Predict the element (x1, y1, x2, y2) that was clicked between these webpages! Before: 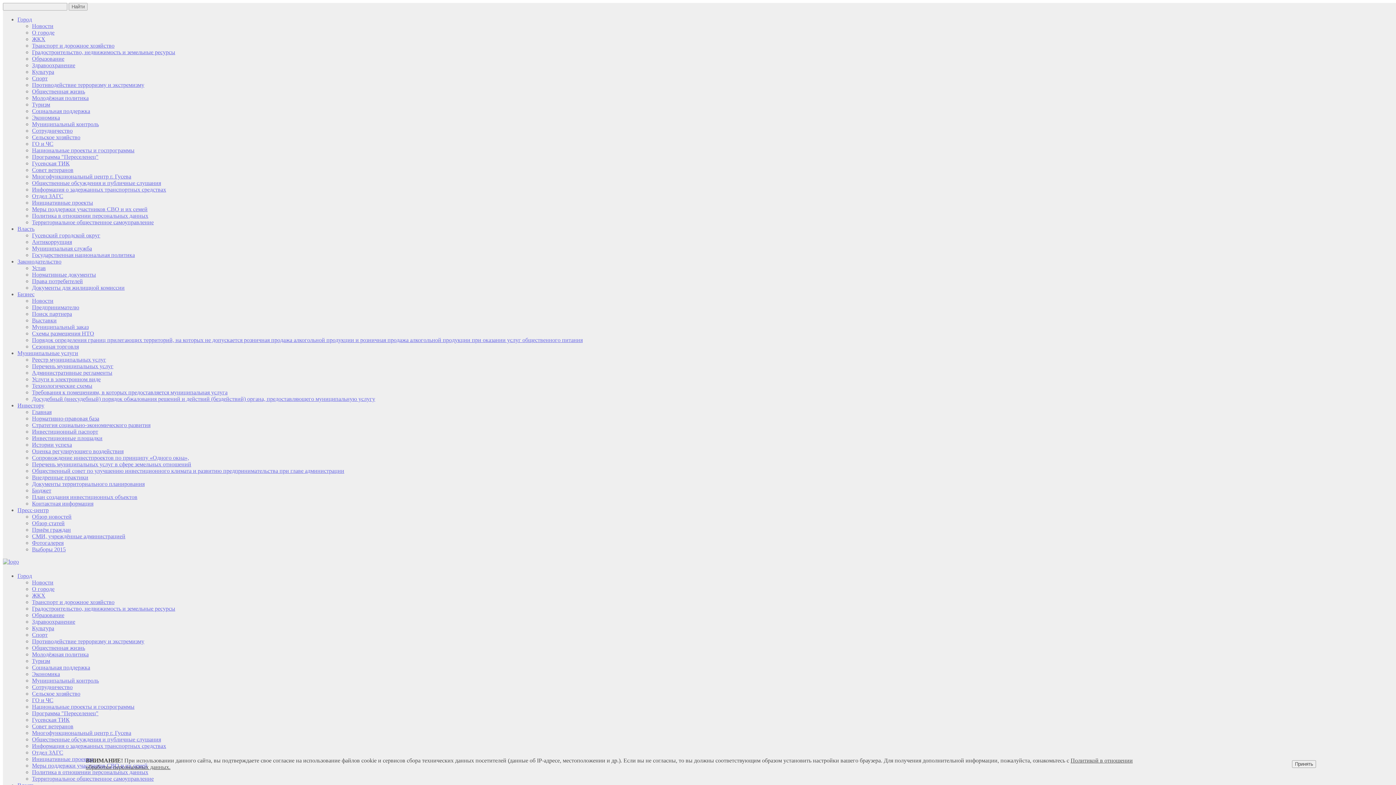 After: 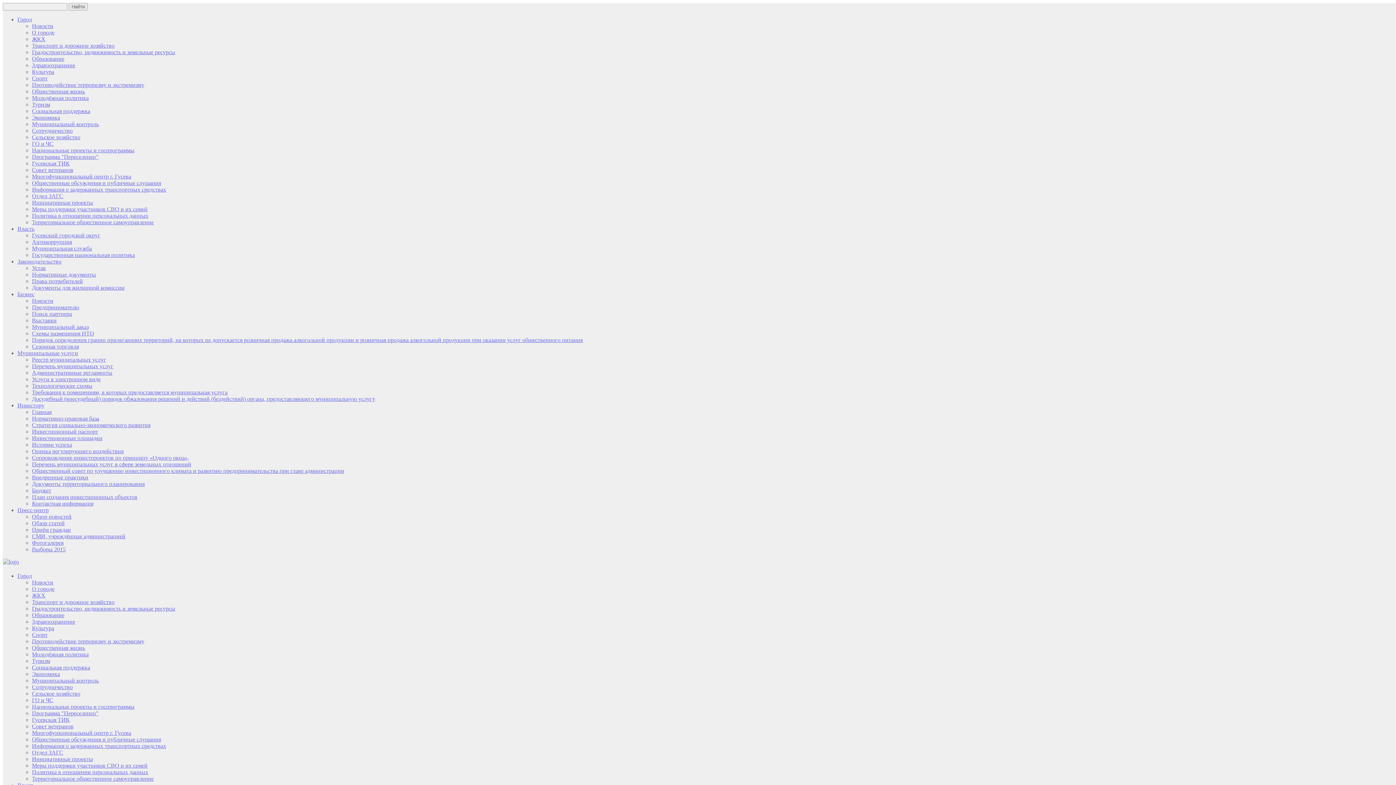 Action: label: Принять bbox: (1292, 760, 1316, 768)